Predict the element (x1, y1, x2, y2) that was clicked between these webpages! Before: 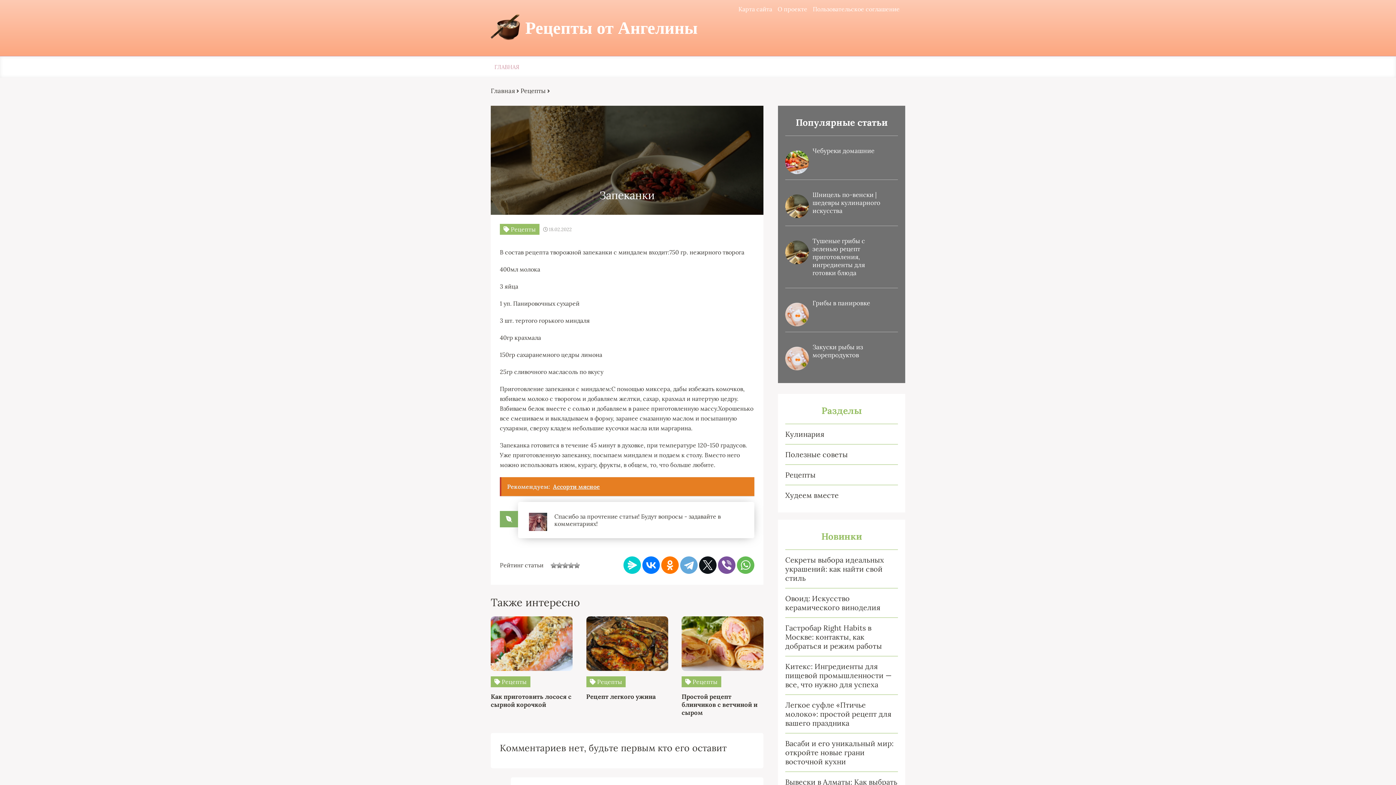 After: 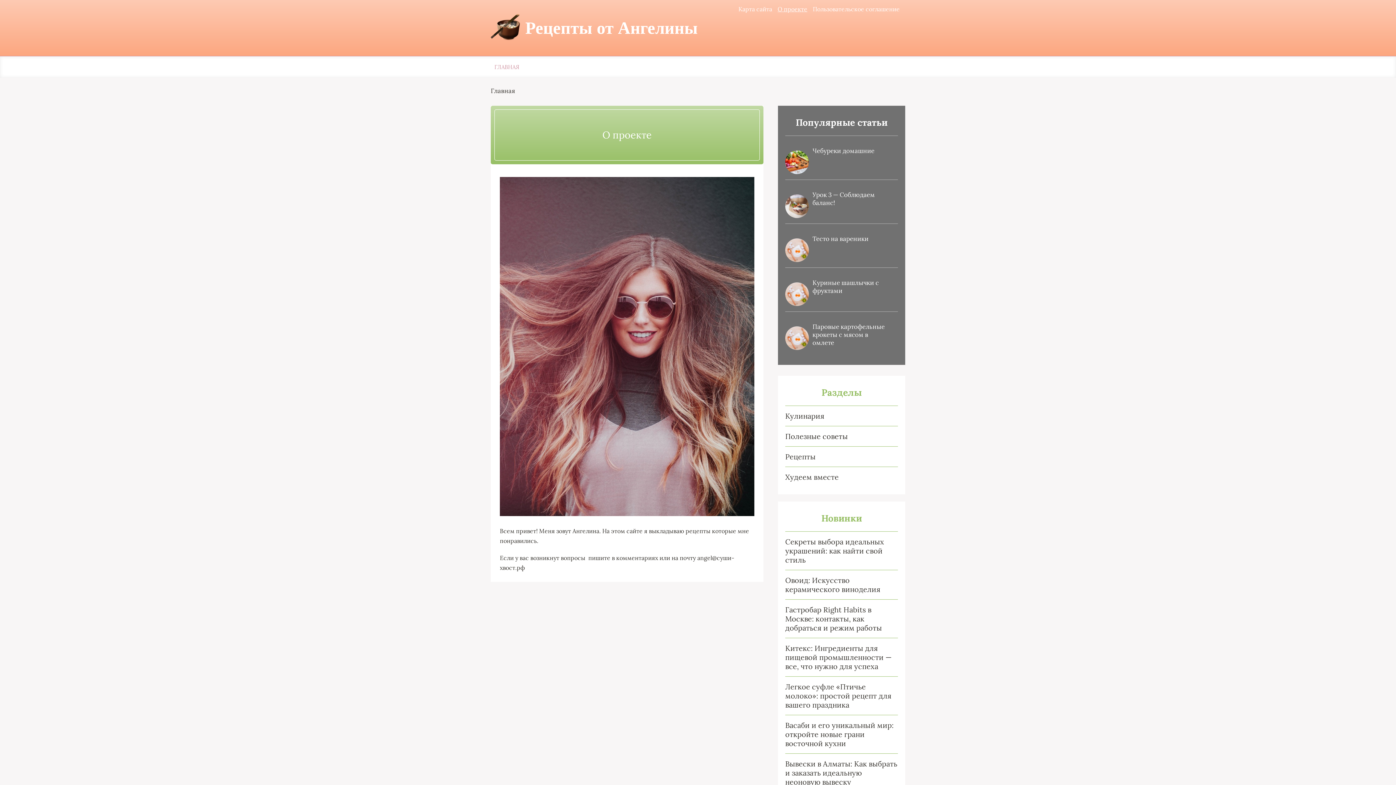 Action: bbox: (777, 5, 807, 12) label: О проекте